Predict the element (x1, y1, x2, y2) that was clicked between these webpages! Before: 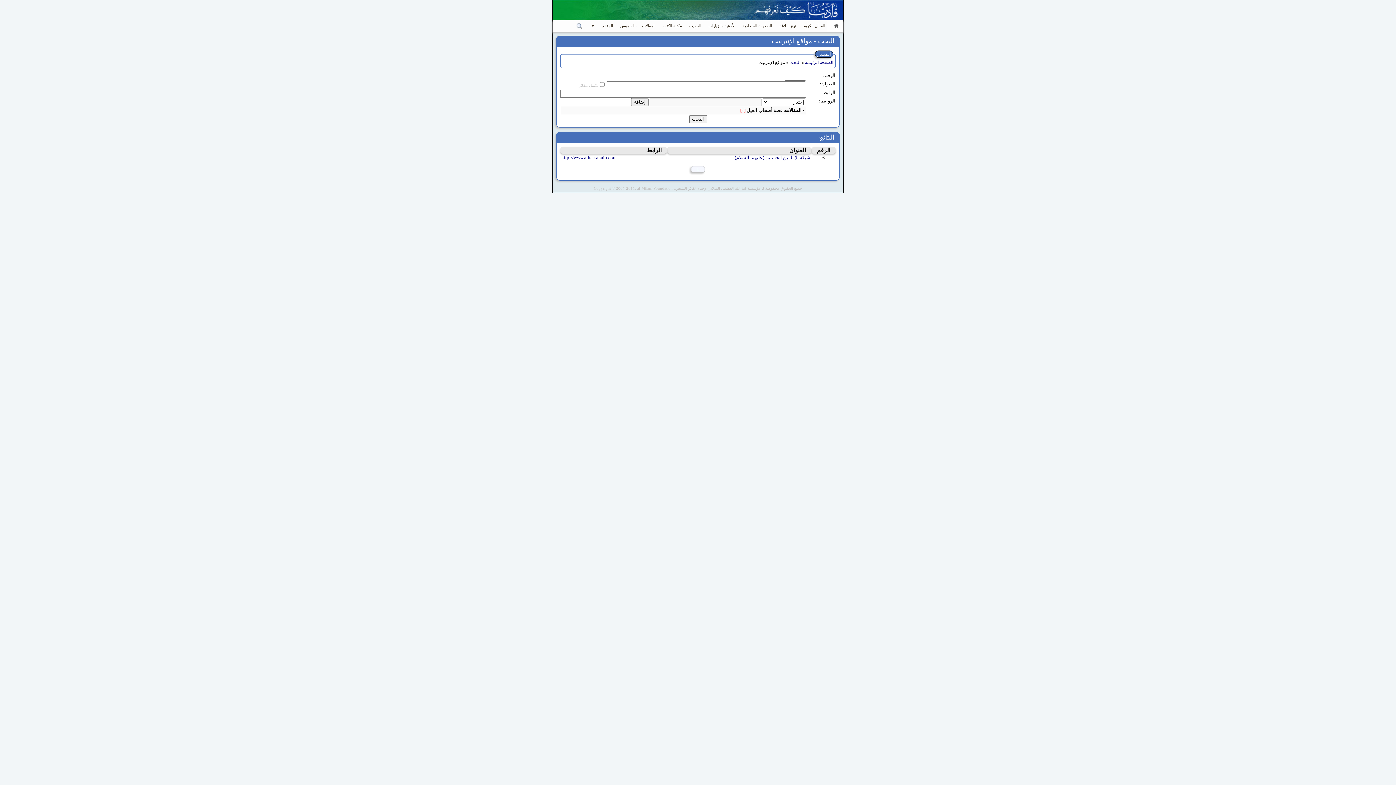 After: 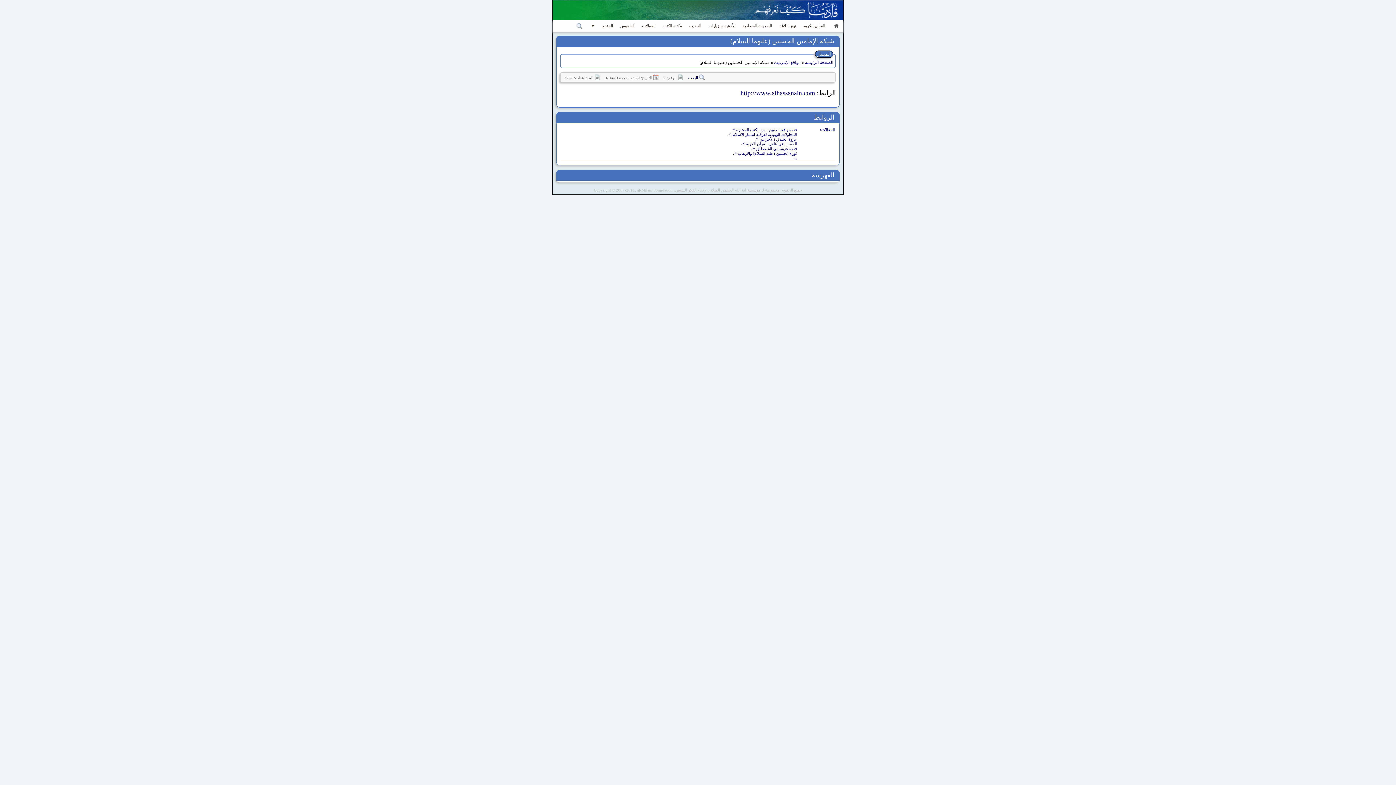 Action: label: شبكة الإمامين الحسنين (عليهما السلام) bbox: (734, 154, 810, 160)